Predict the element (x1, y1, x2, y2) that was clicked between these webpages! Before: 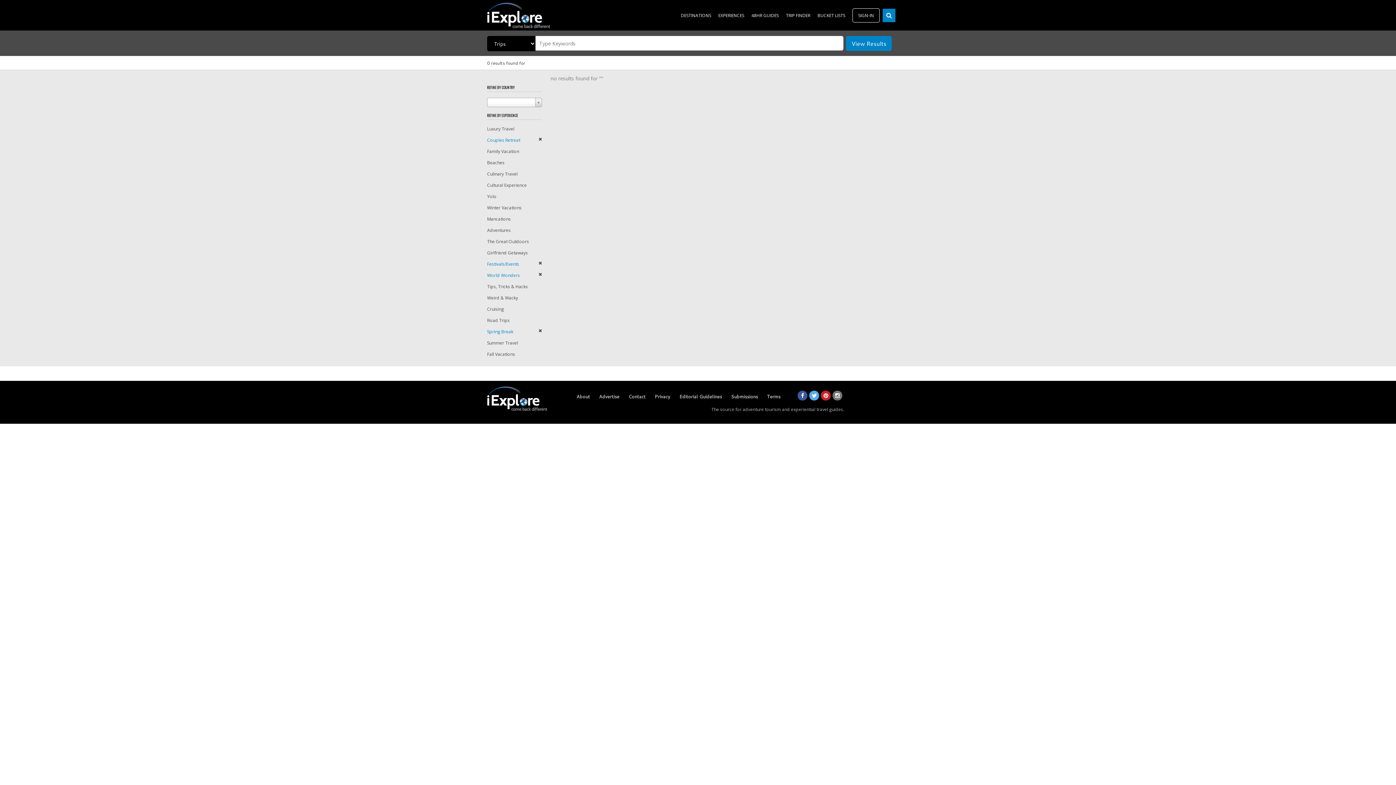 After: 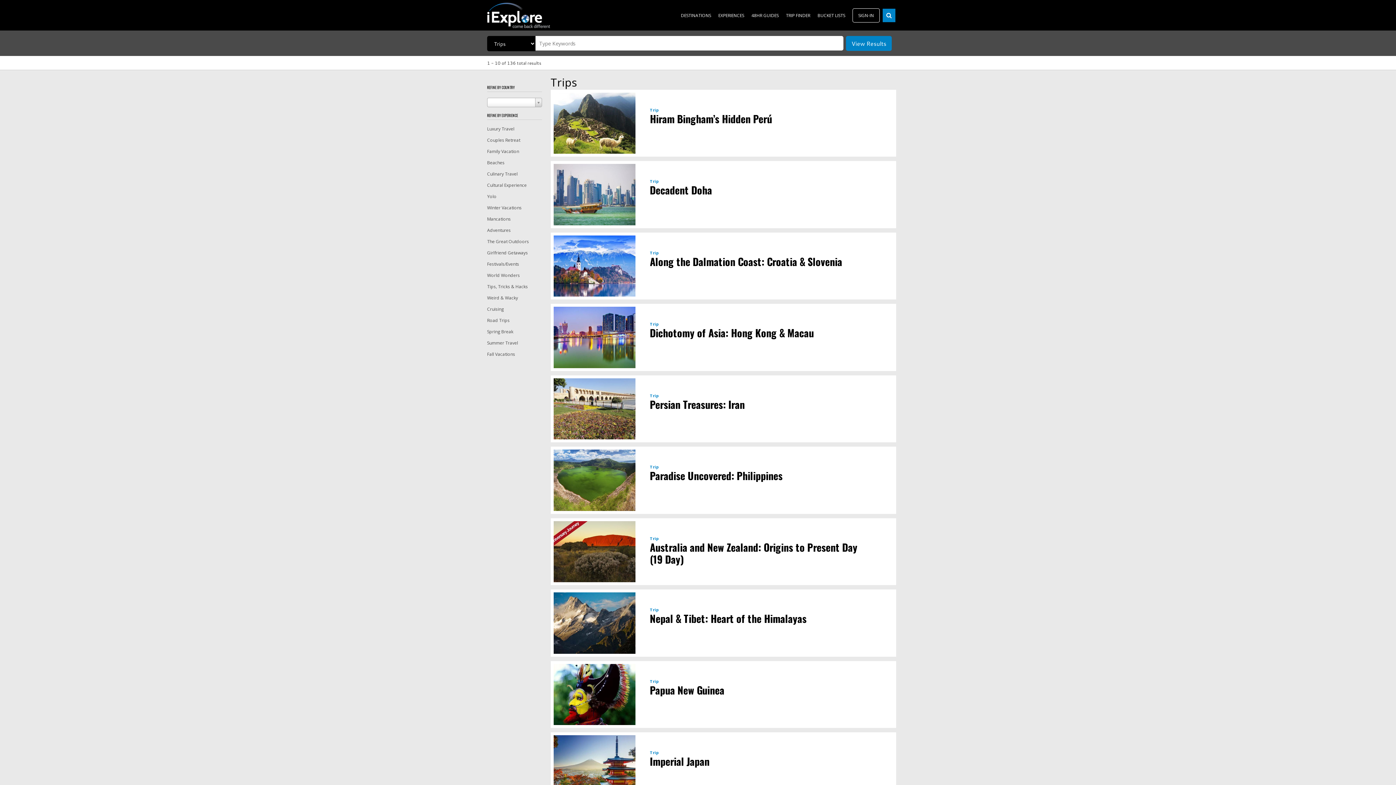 Action: bbox: (786, 12, 810, 18) label: TRIP FINDER